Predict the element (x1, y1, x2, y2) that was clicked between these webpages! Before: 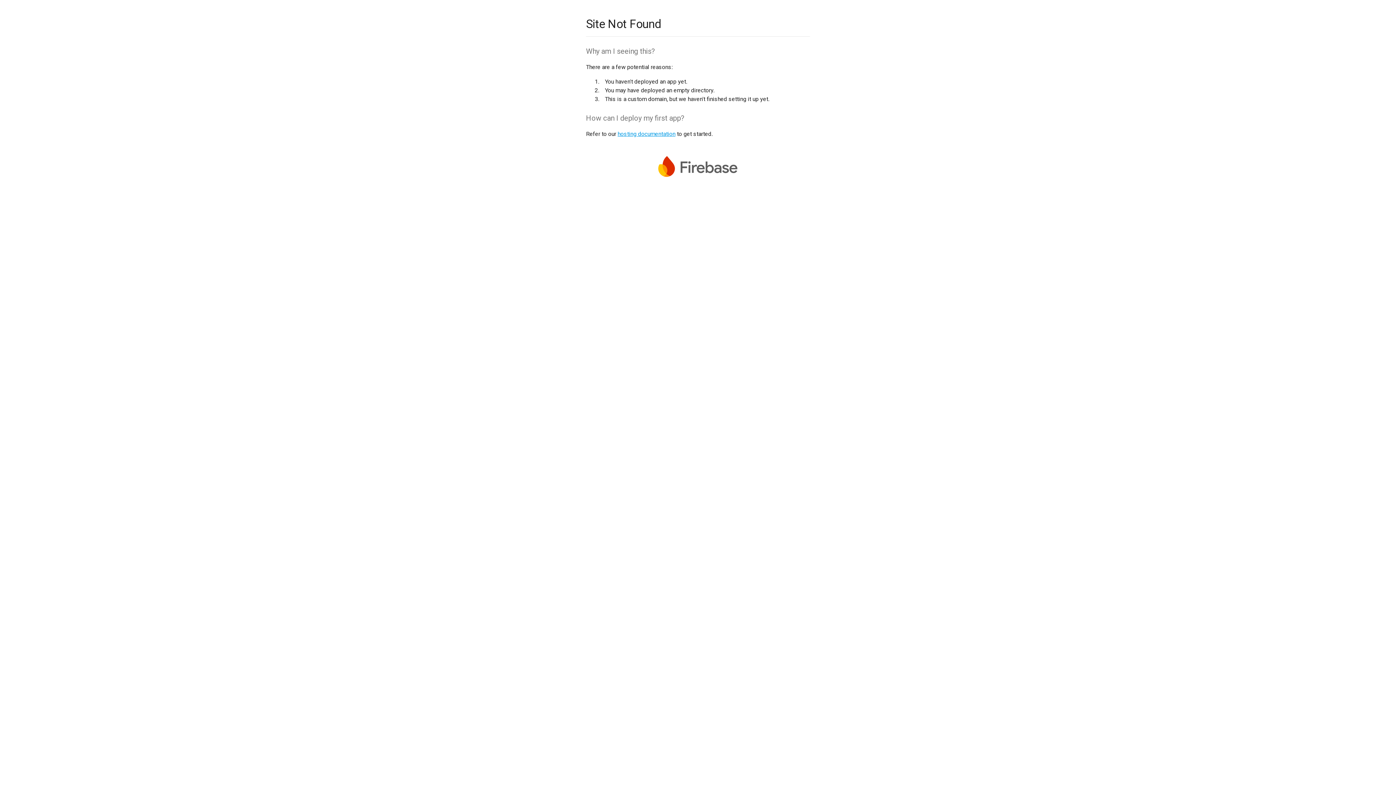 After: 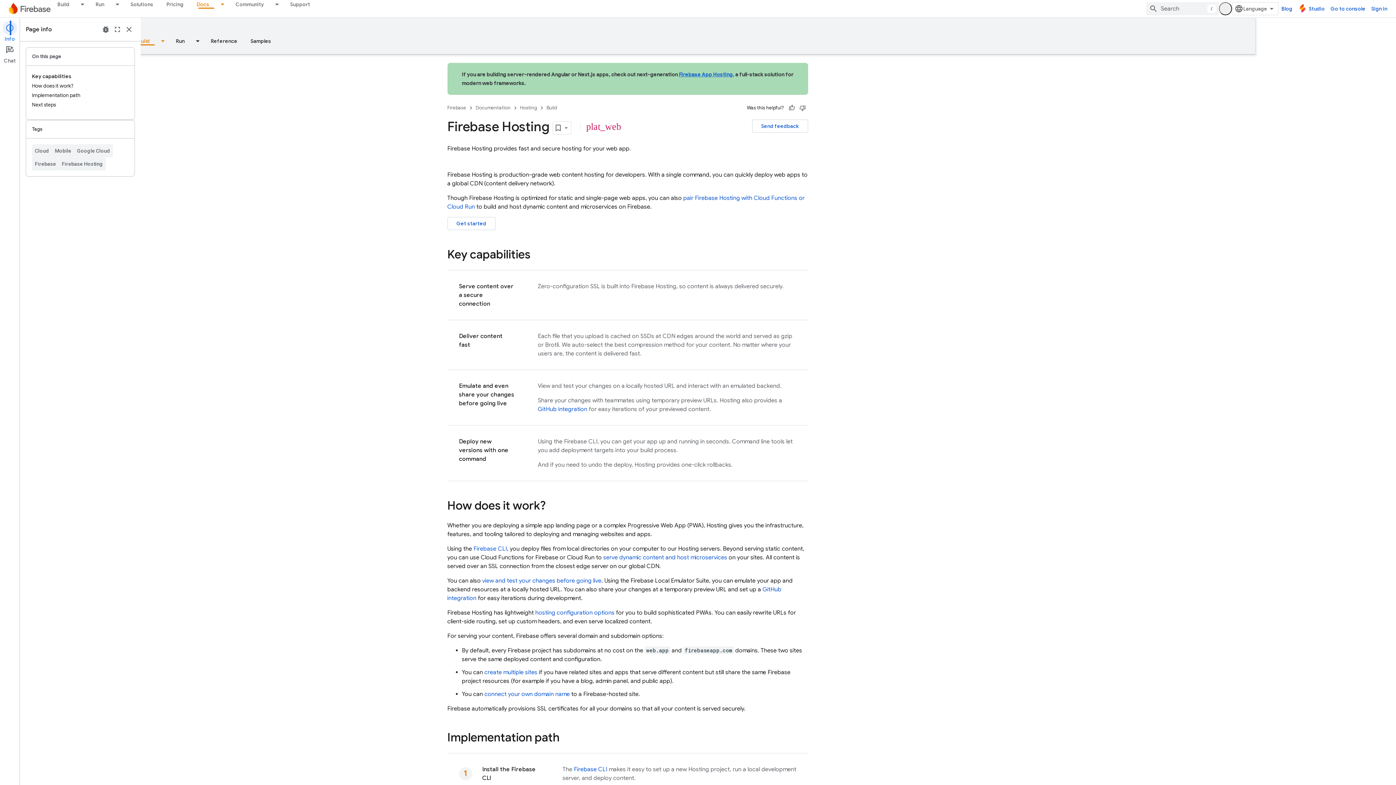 Action: bbox: (617, 130, 675, 137) label: hosting documentation